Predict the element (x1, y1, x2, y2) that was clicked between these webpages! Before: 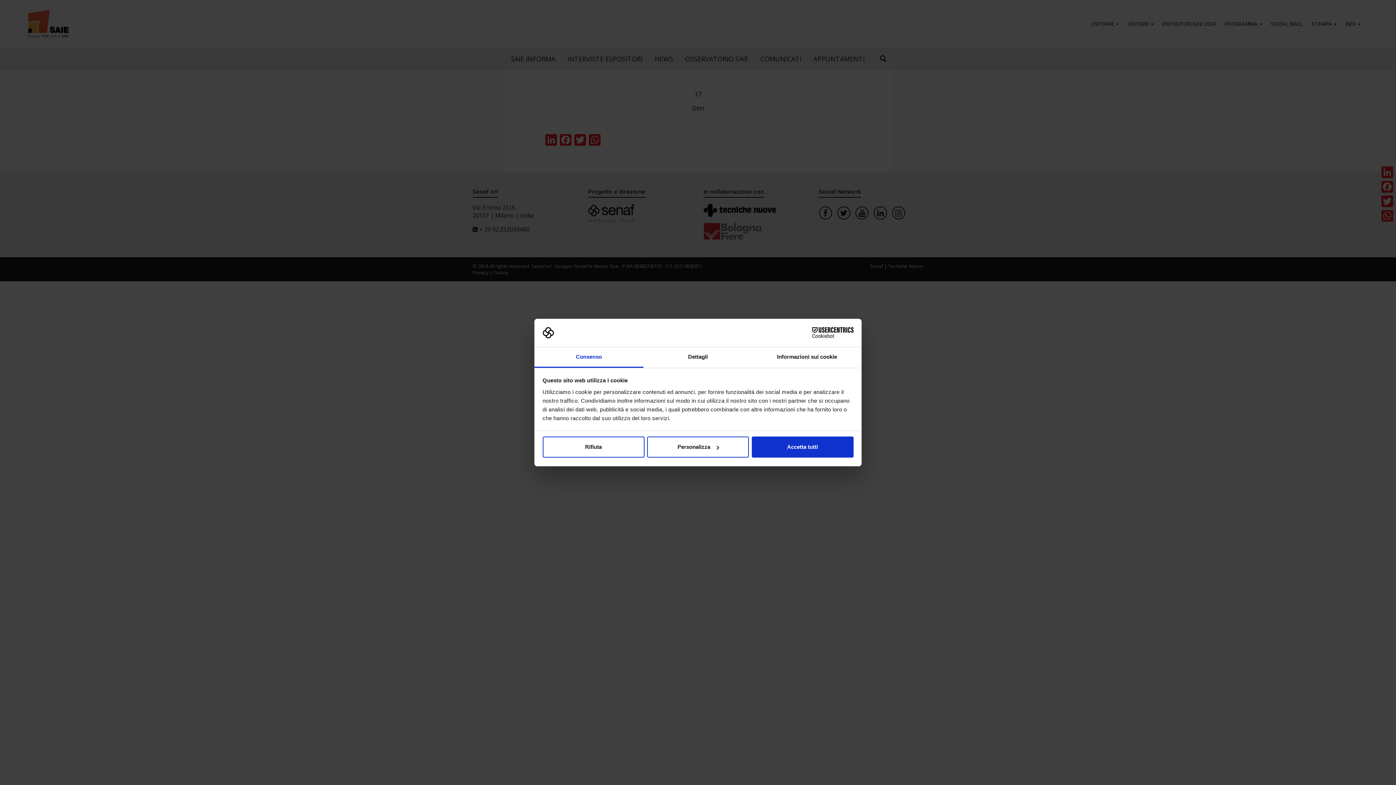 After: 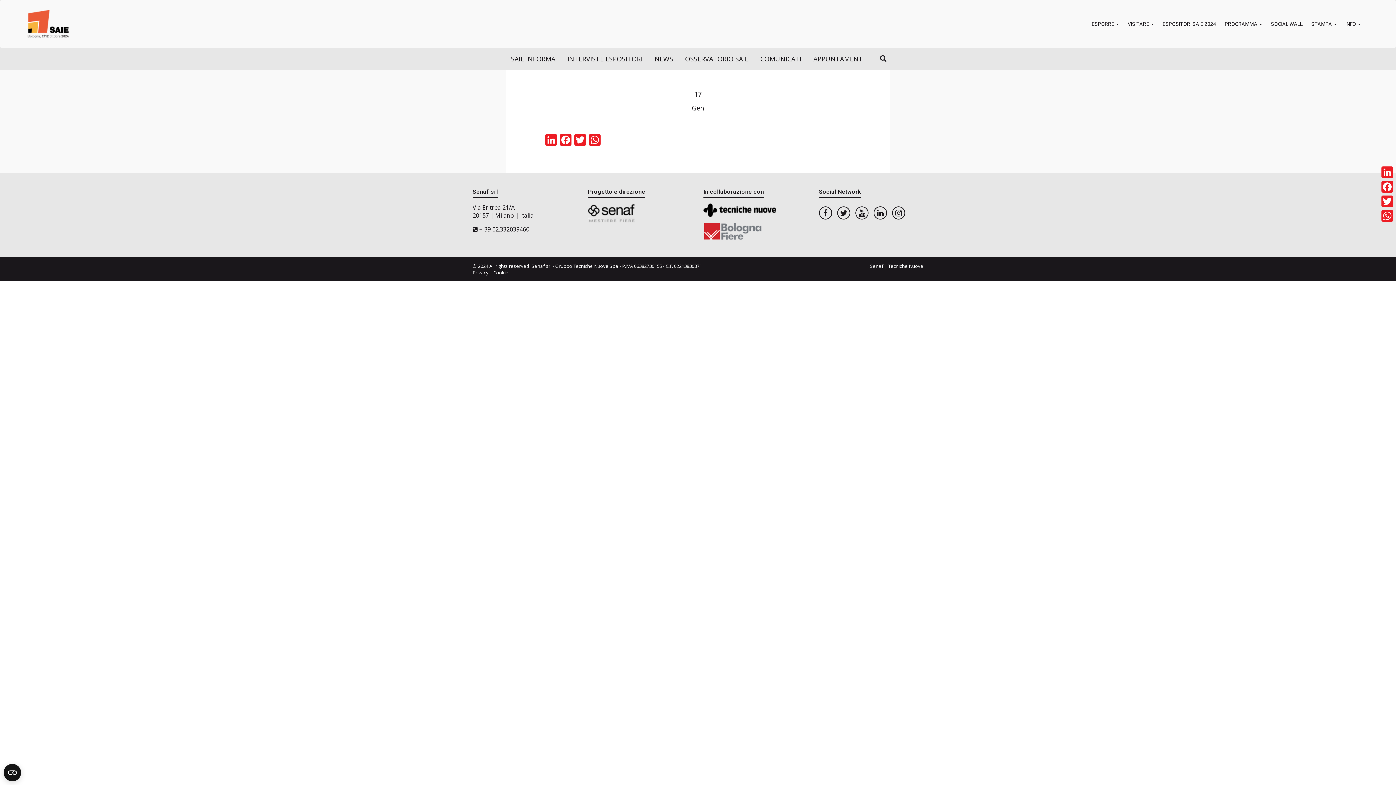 Action: label: Rifiuta bbox: (542, 436, 644, 457)